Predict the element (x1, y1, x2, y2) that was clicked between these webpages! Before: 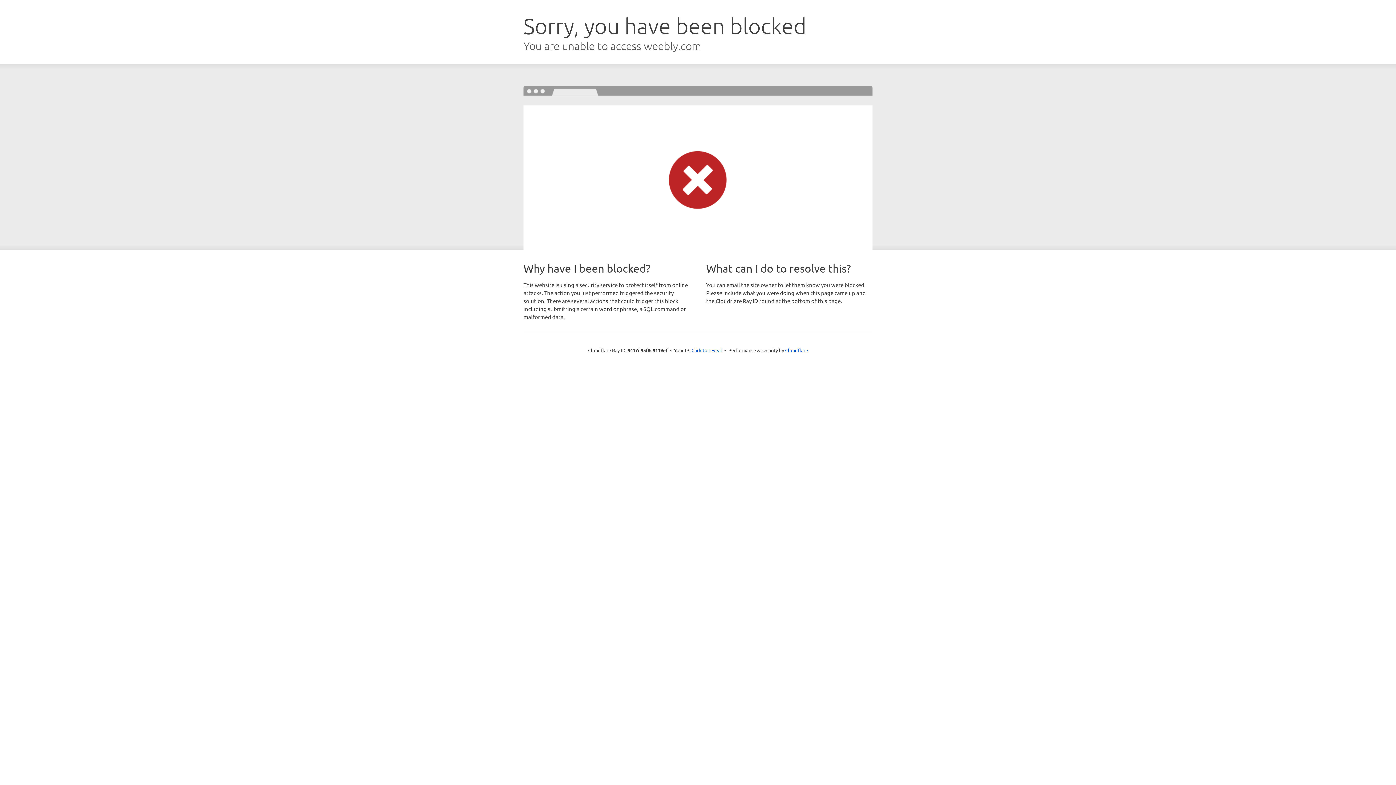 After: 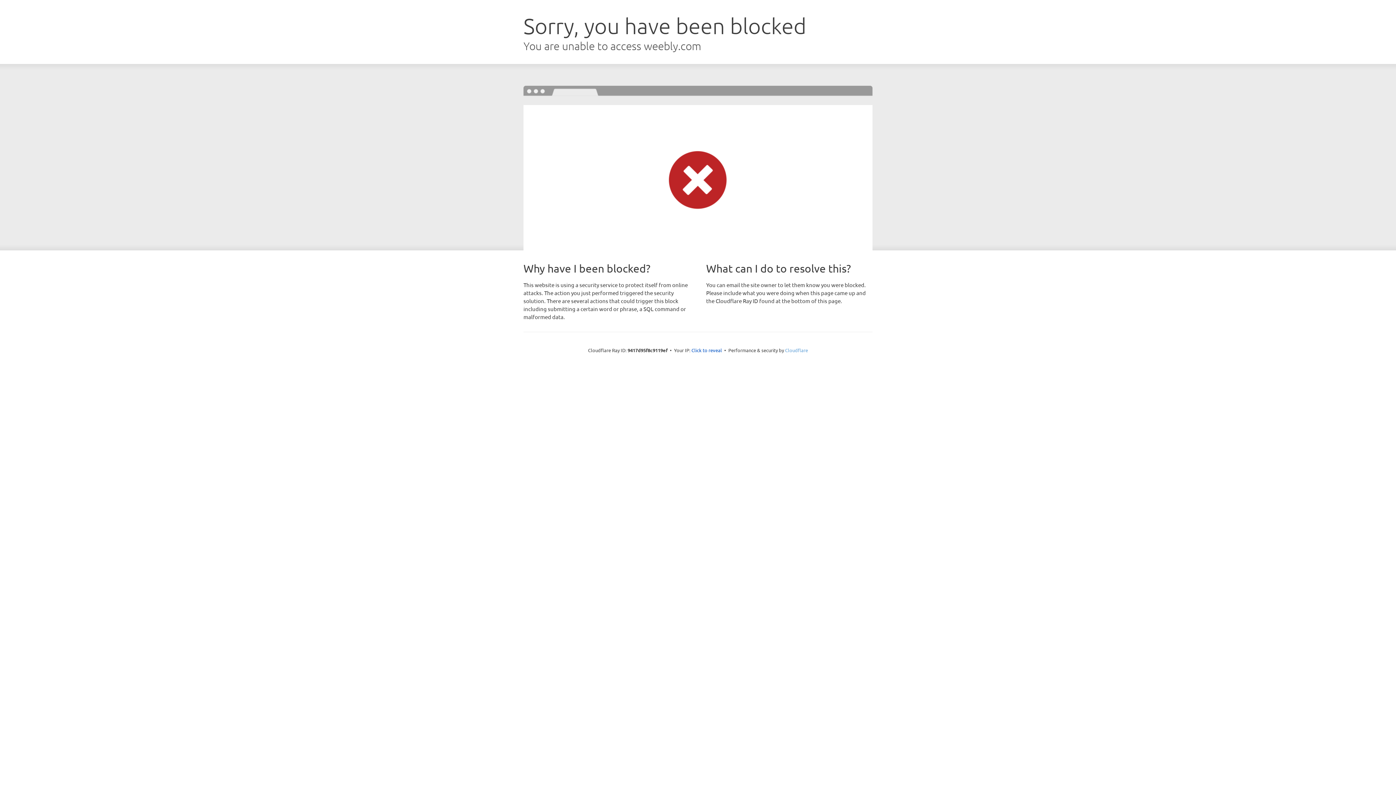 Action: bbox: (785, 347, 808, 353) label: Cloudflare